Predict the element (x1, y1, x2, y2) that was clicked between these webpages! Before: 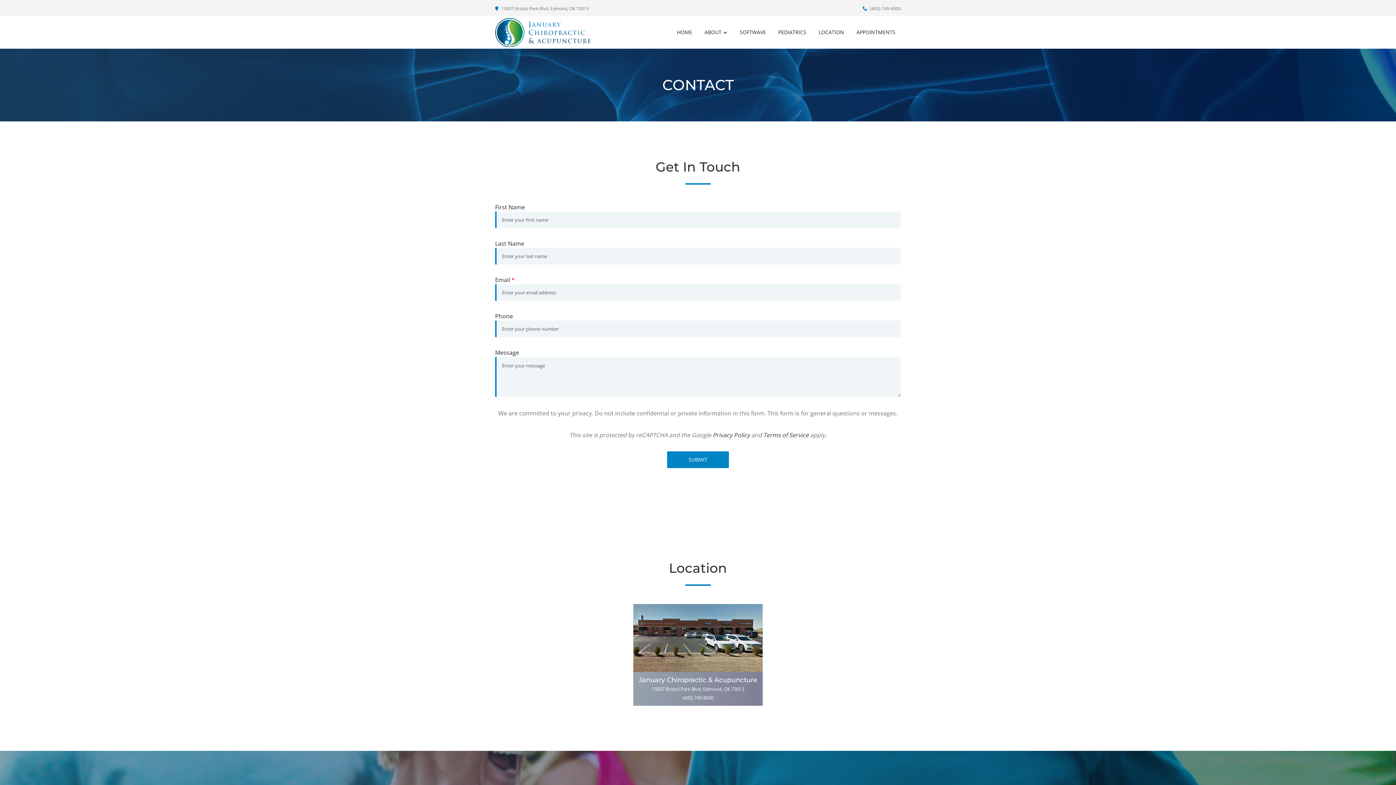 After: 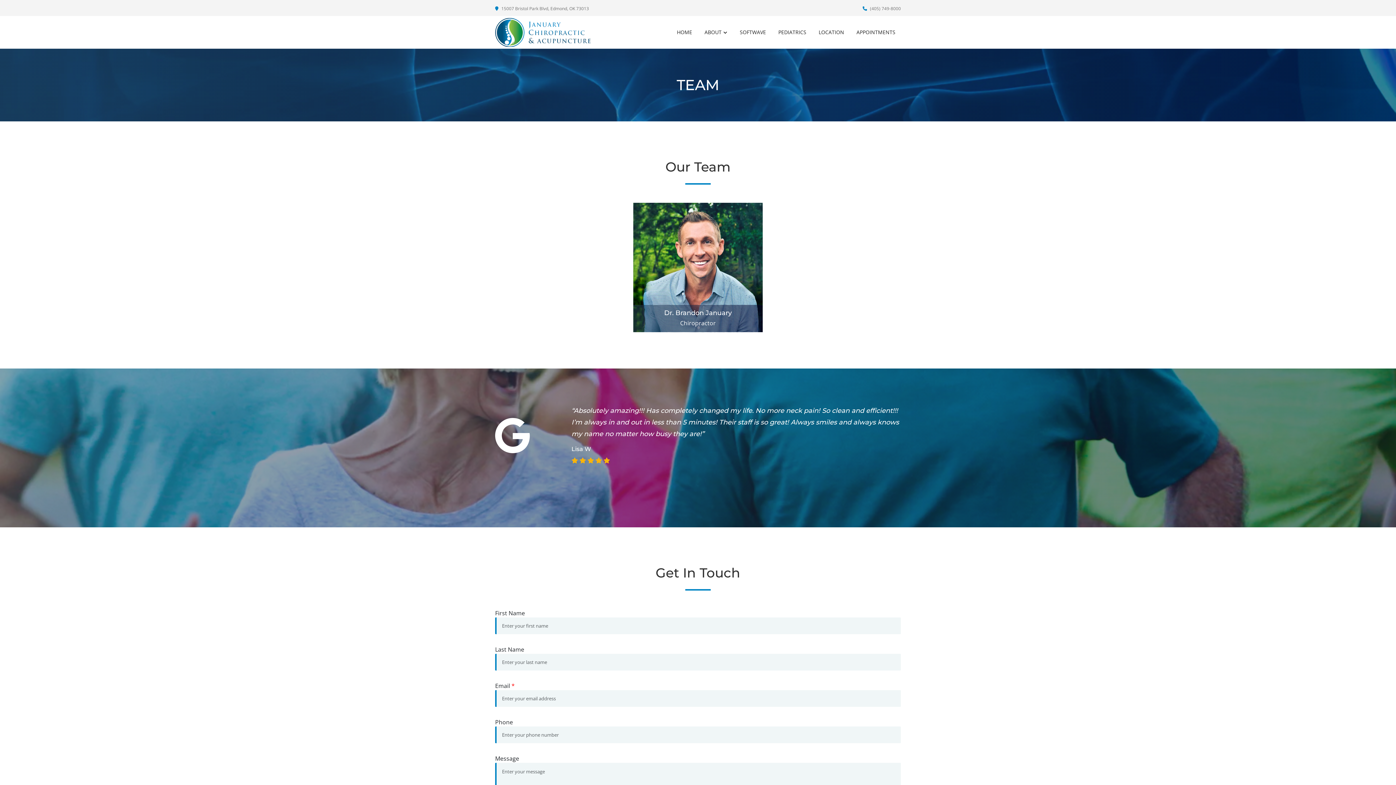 Action: bbox: (699, 26, 733, 38) label: ABOUT